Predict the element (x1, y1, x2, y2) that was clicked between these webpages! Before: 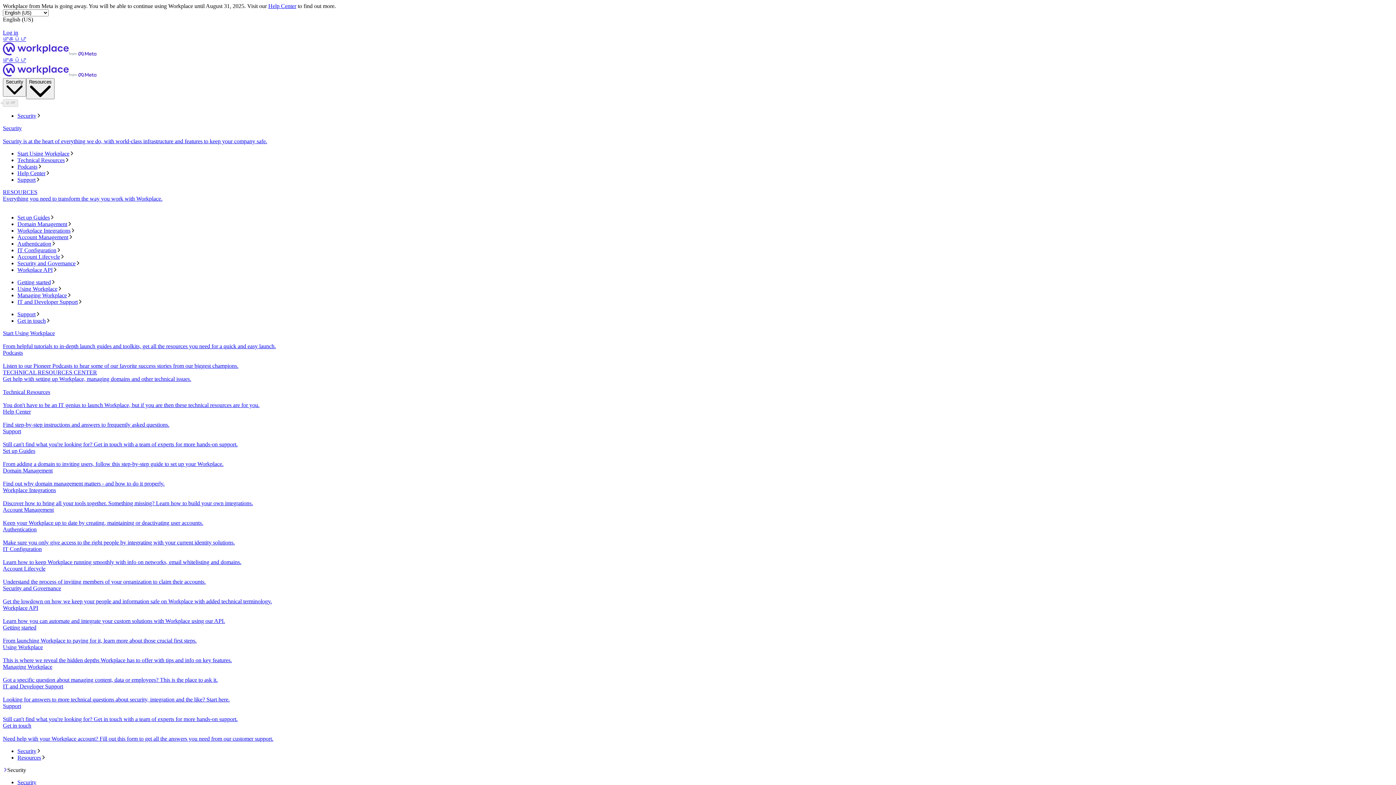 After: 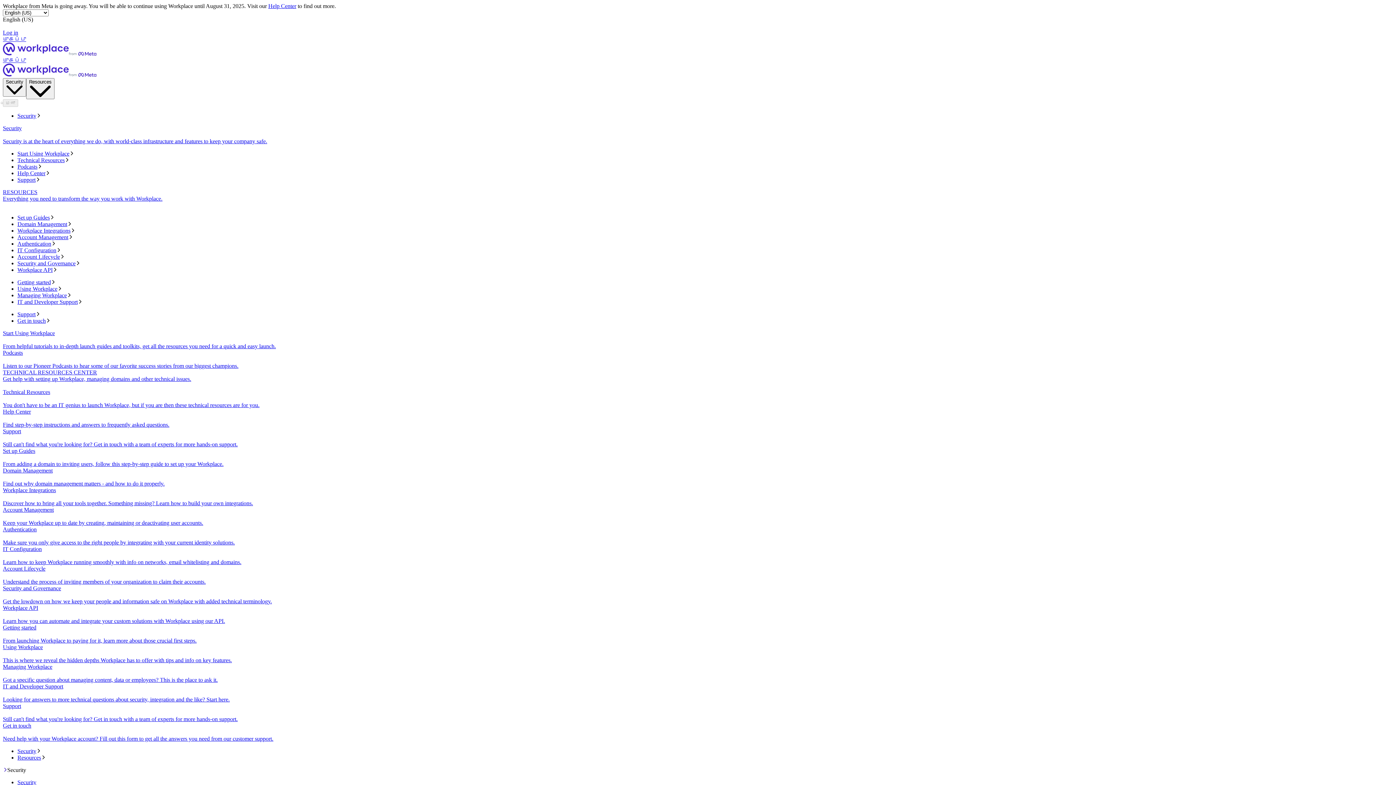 Action: bbox: (2, 565, 1393, 585) label: Account Lifecycle
Understand the process of inviting members of your organization to claim their accounts.